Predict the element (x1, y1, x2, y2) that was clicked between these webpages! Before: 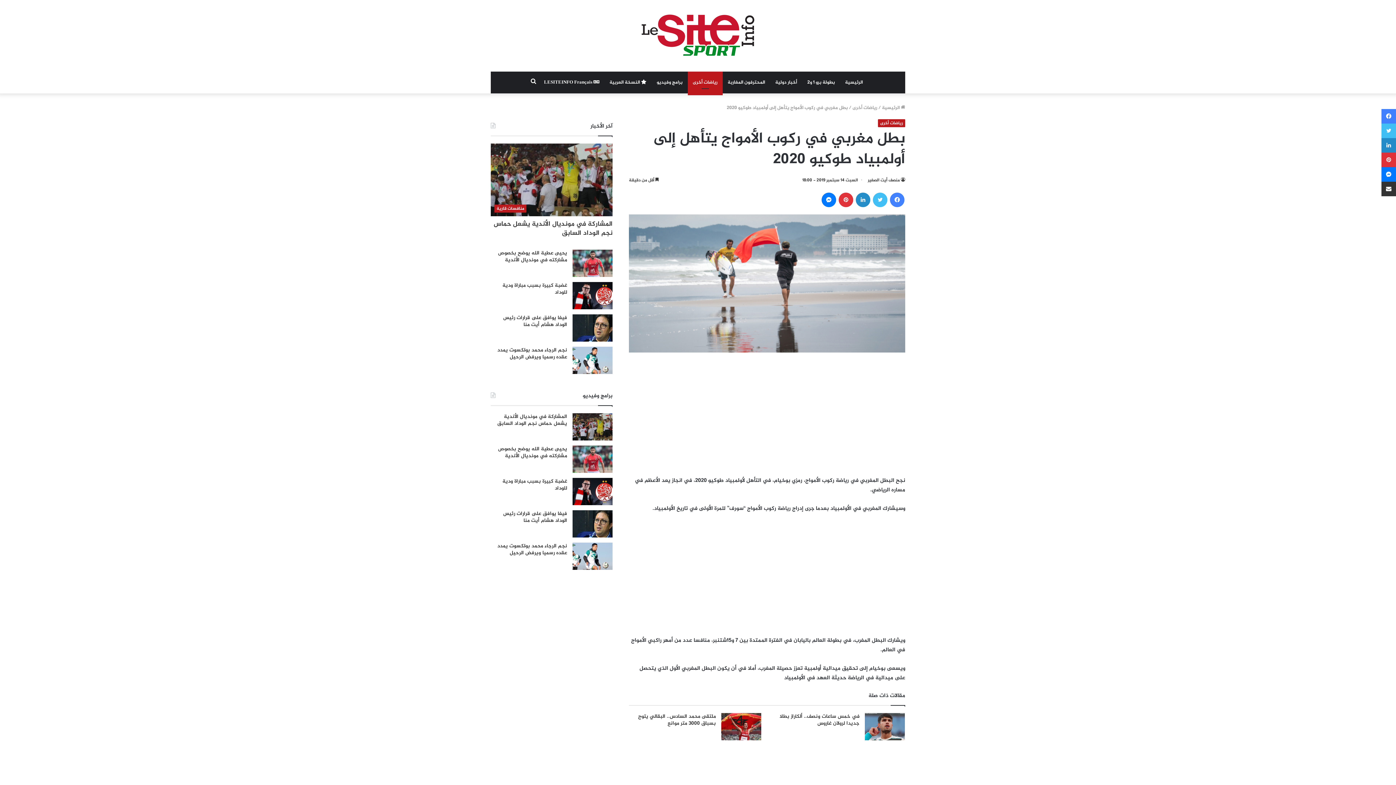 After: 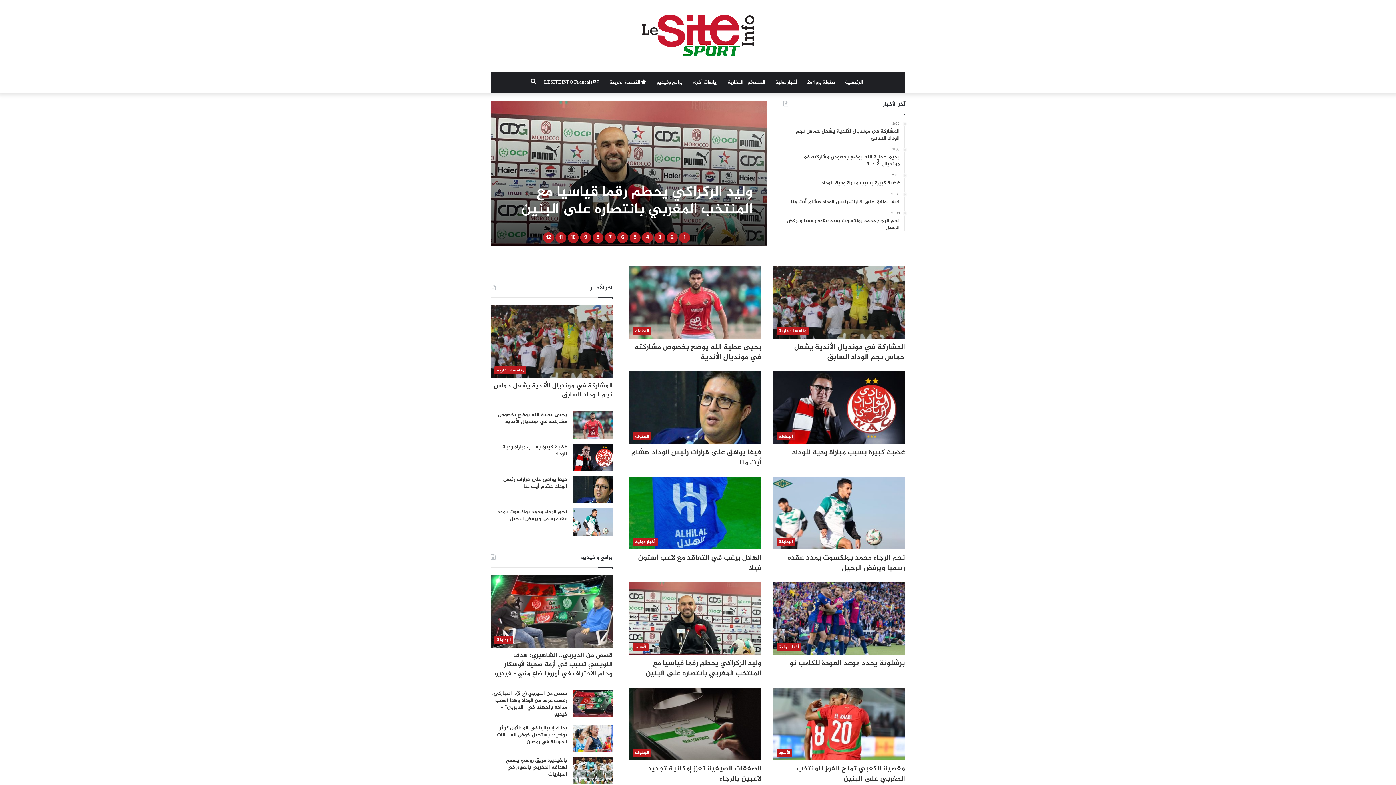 Action: label: الرئيسية bbox: (840, 71, 868, 93)